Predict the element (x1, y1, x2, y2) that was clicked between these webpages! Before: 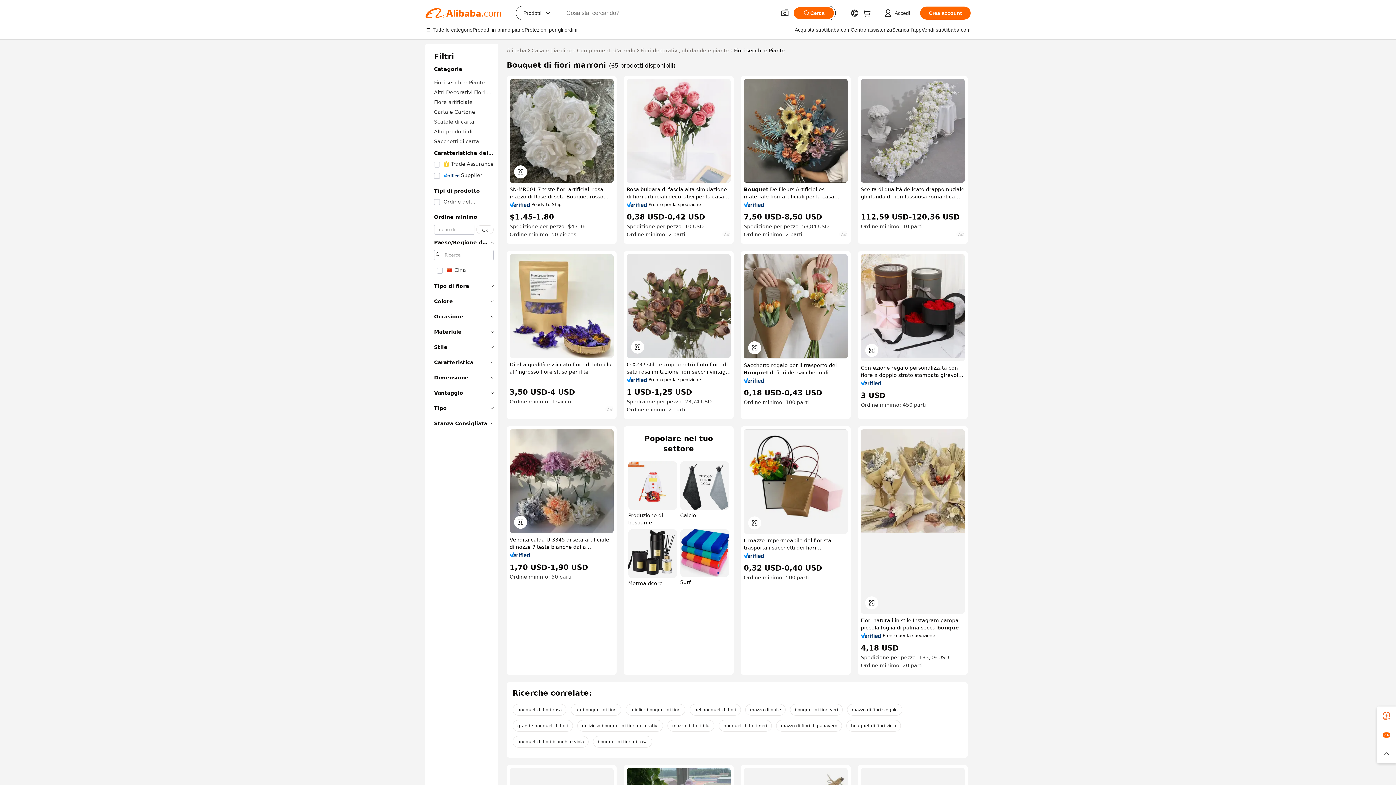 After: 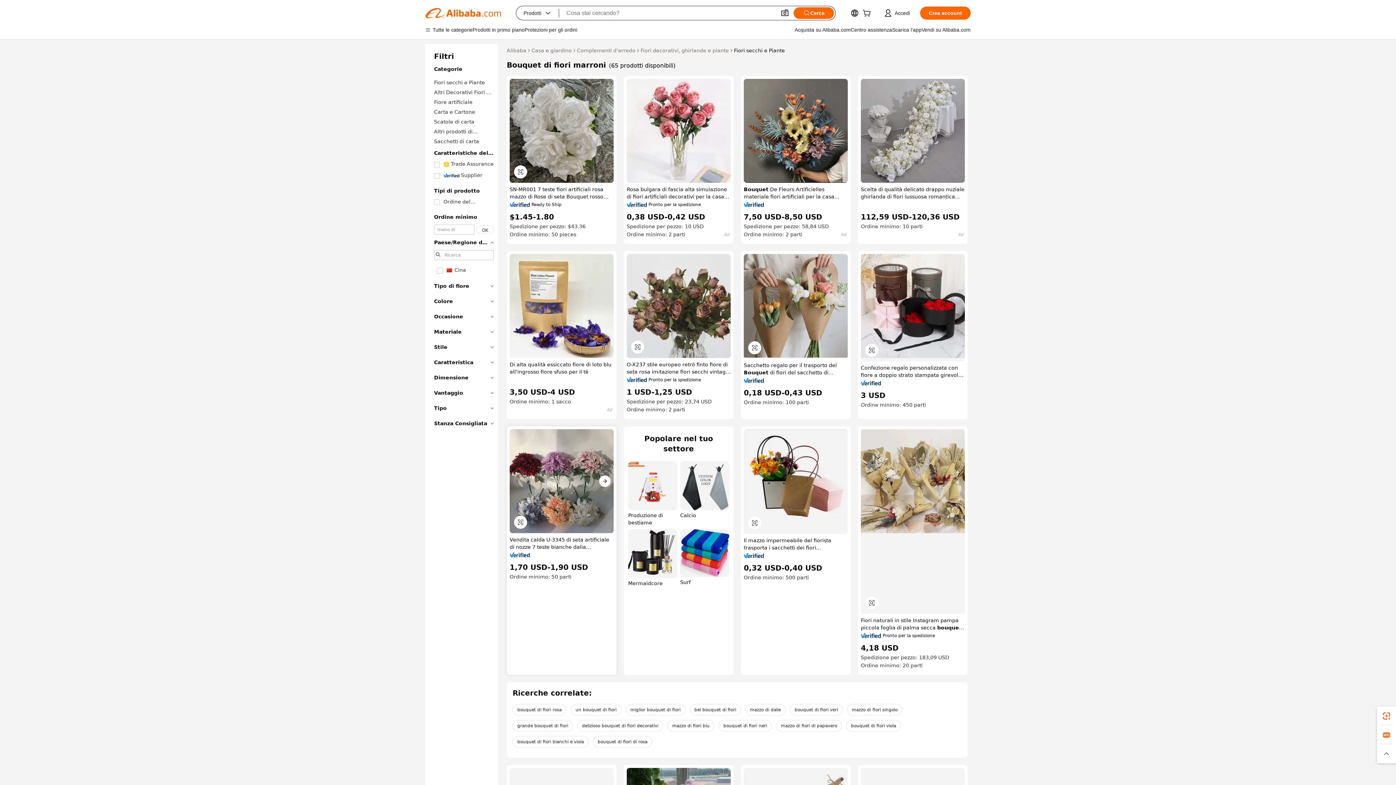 Action: bbox: (509, 429, 613, 533)